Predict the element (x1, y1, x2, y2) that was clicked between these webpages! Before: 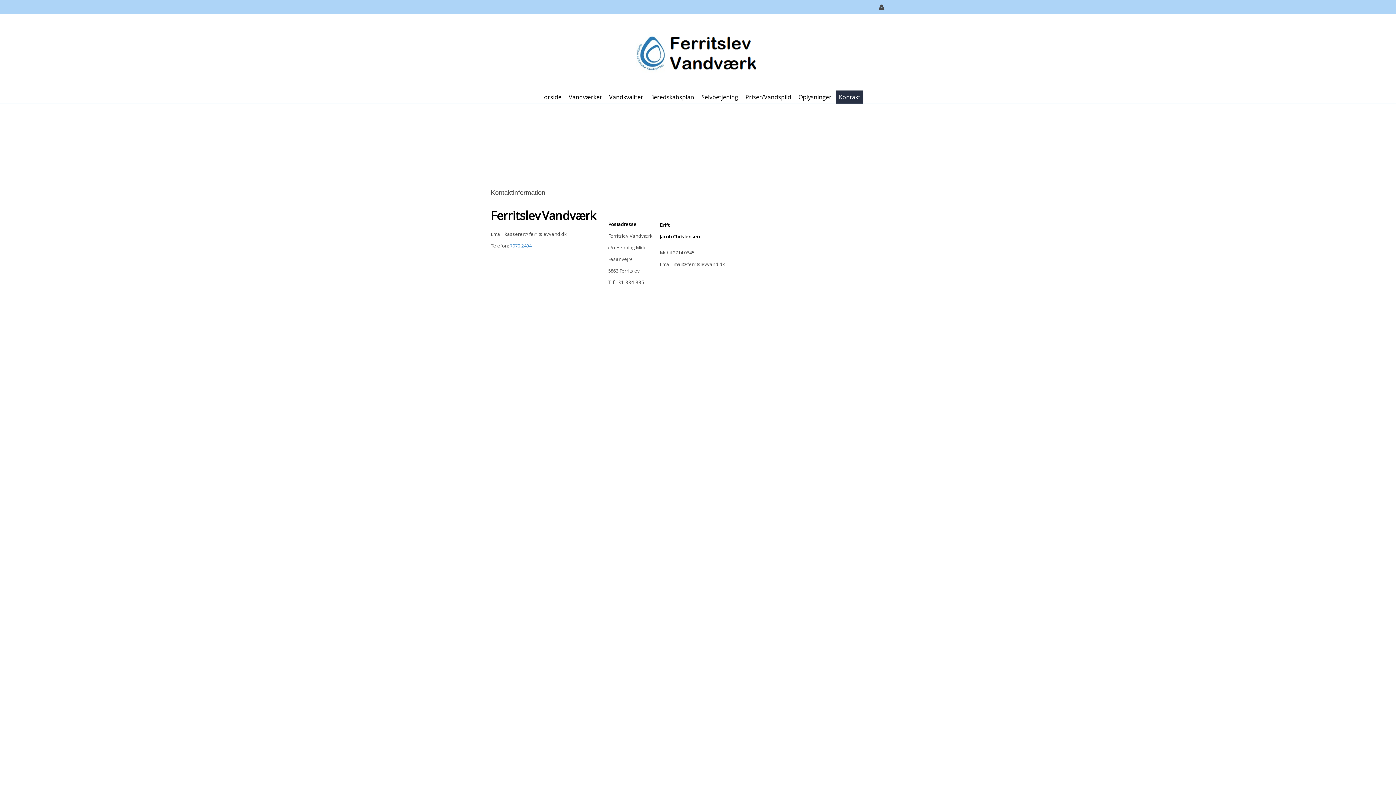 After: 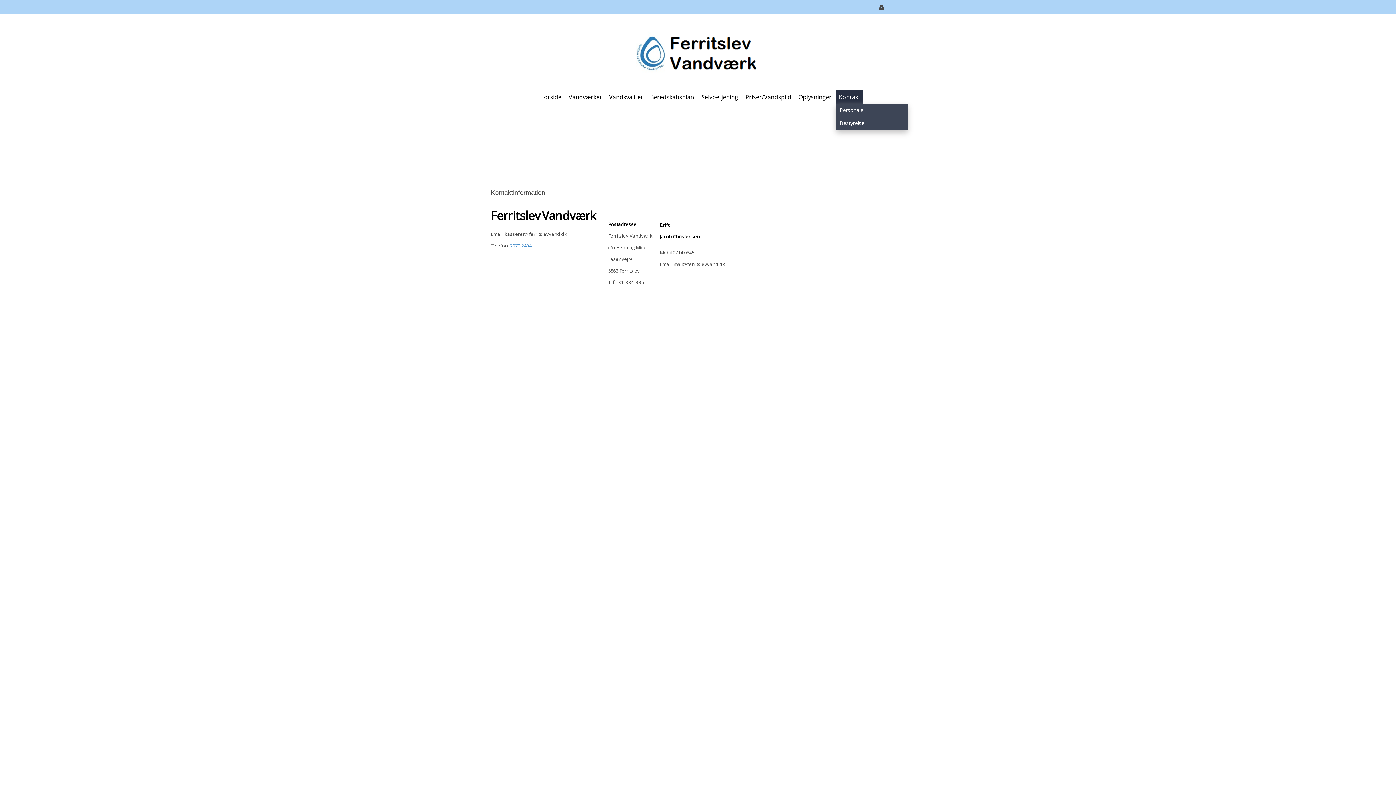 Action: label: Kontakt bbox: (836, 90, 863, 103)